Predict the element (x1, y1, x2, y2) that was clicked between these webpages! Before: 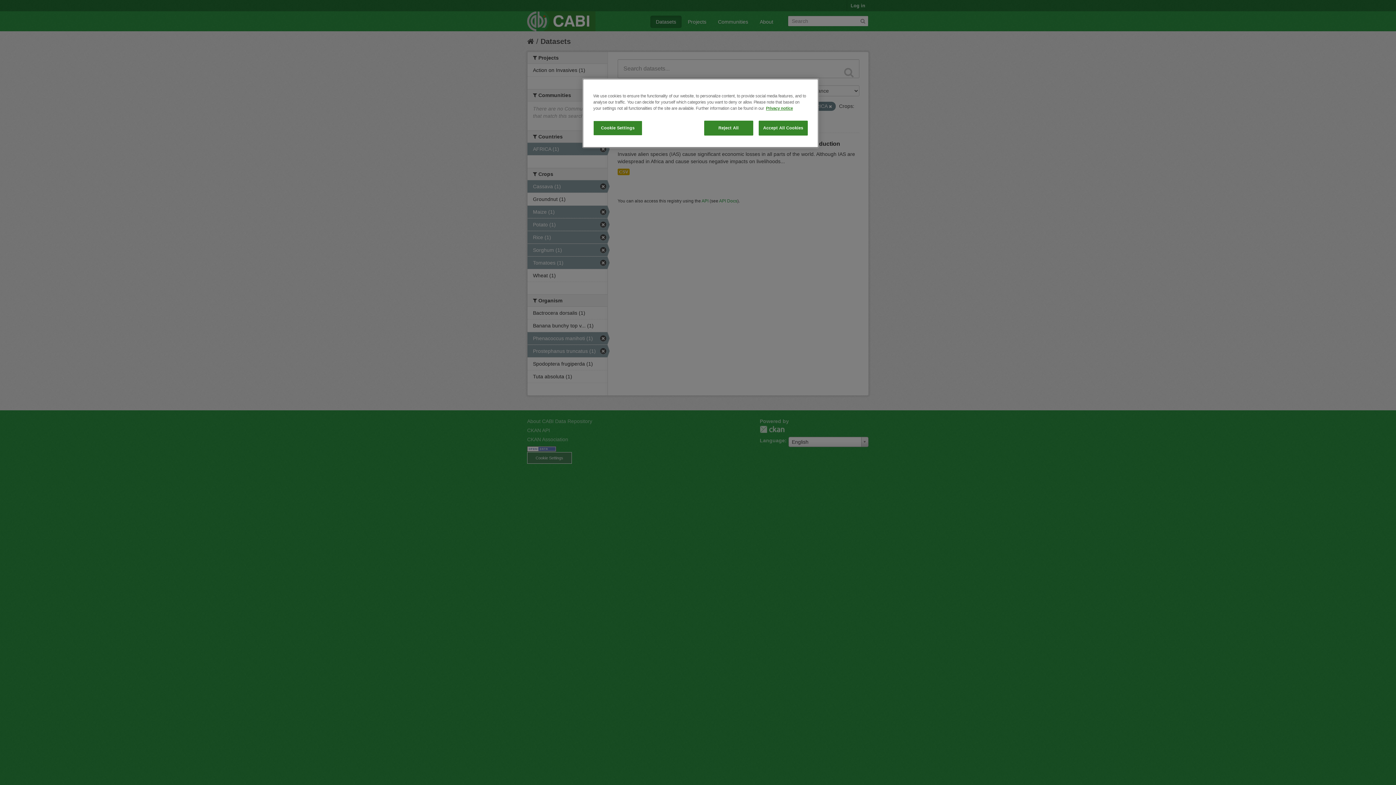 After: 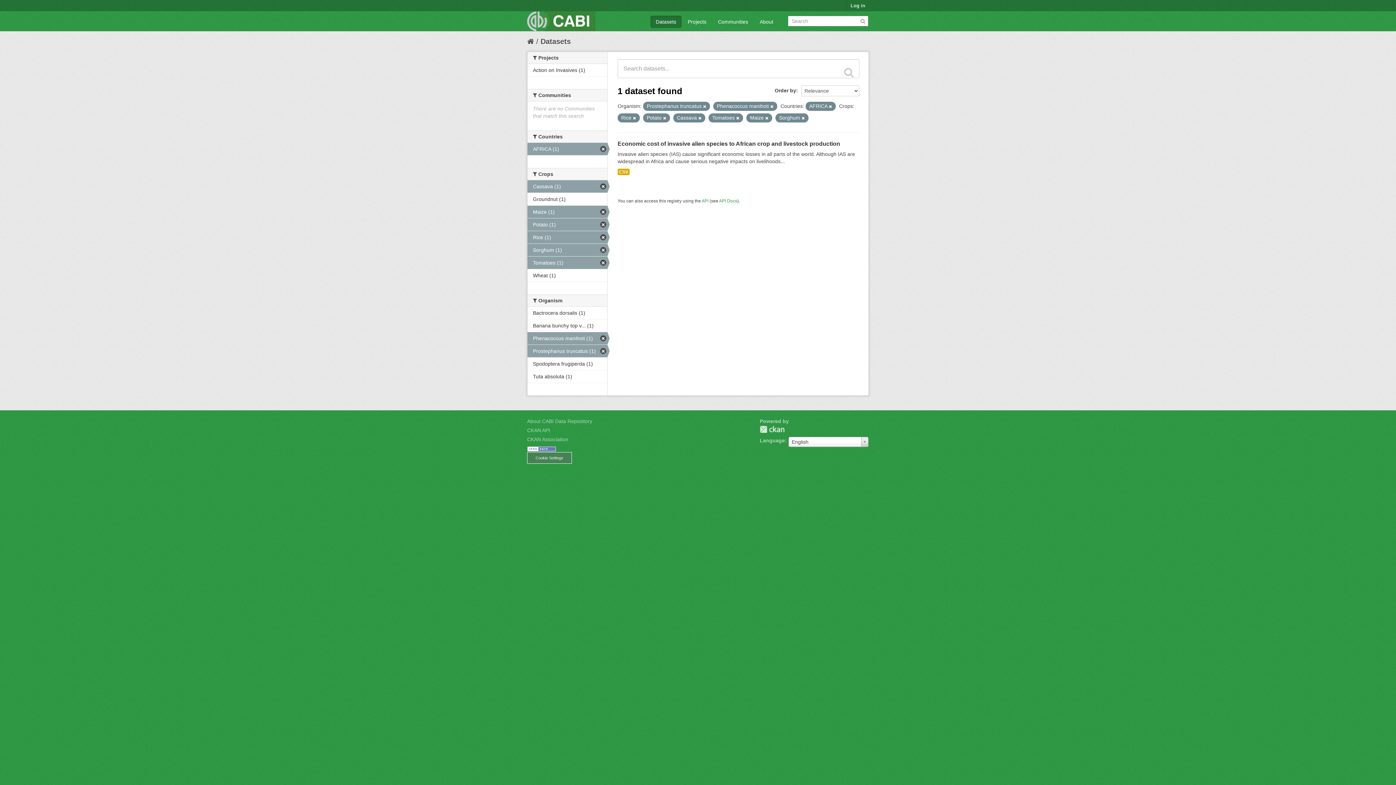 Action: bbox: (704, 120, 753, 135) label: Reject All